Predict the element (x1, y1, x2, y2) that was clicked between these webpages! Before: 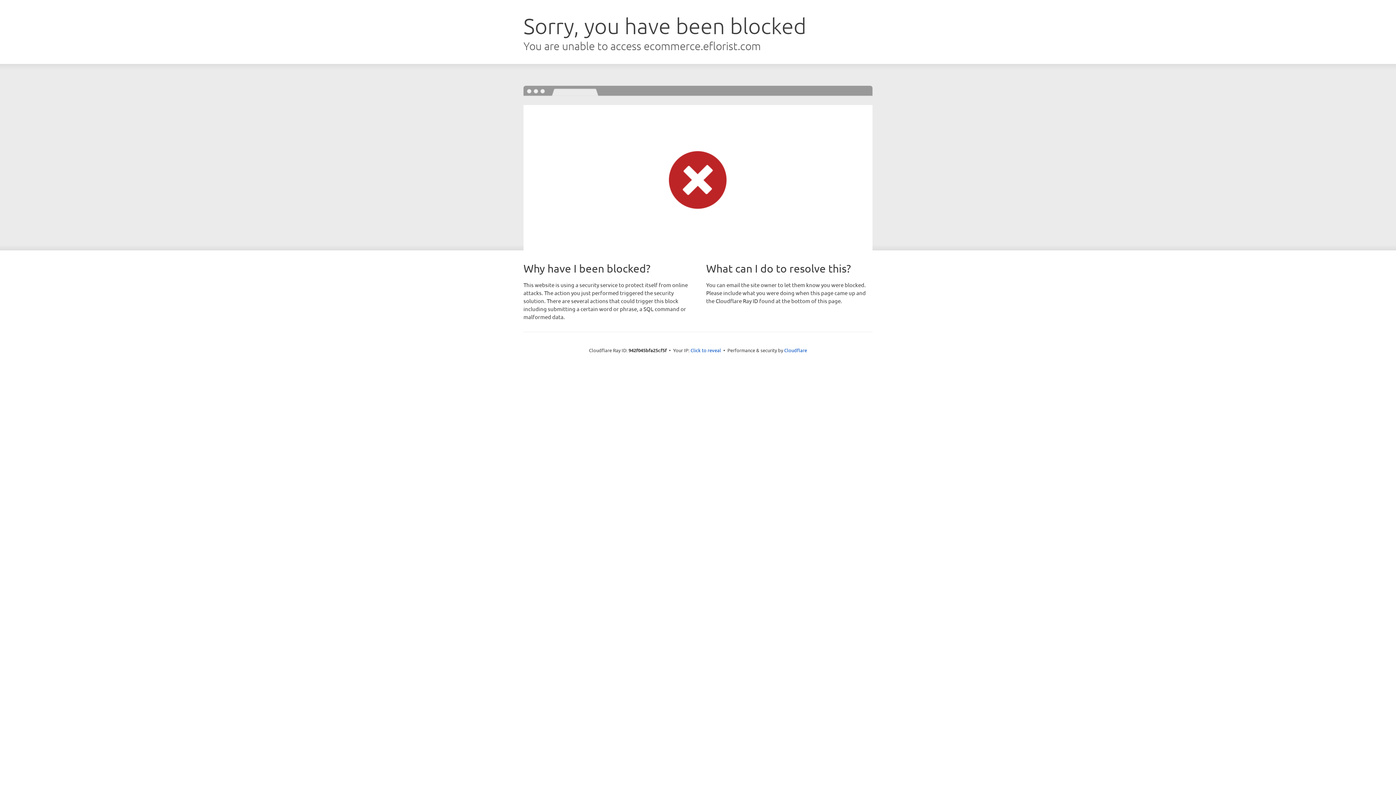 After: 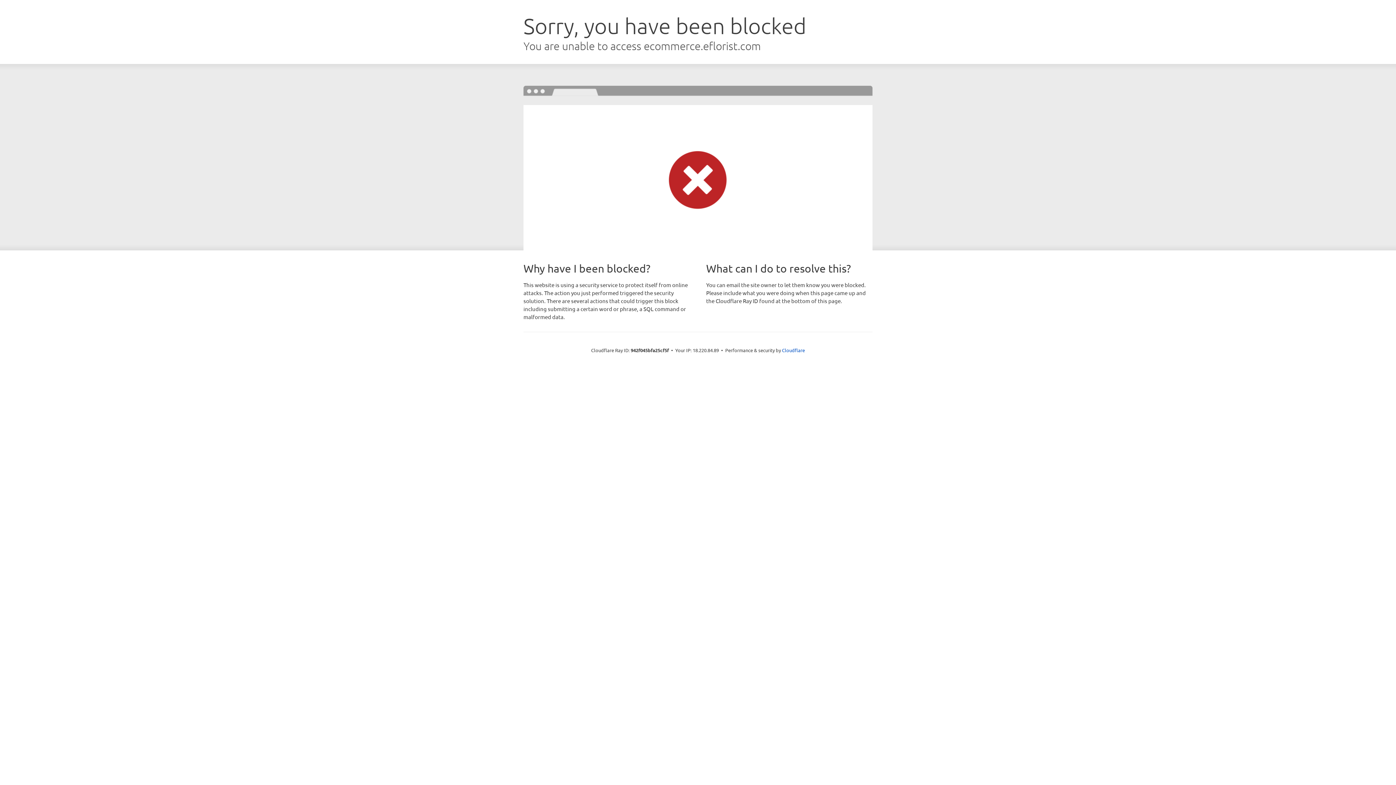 Action: bbox: (690, 346, 721, 353) label: Click to reveal